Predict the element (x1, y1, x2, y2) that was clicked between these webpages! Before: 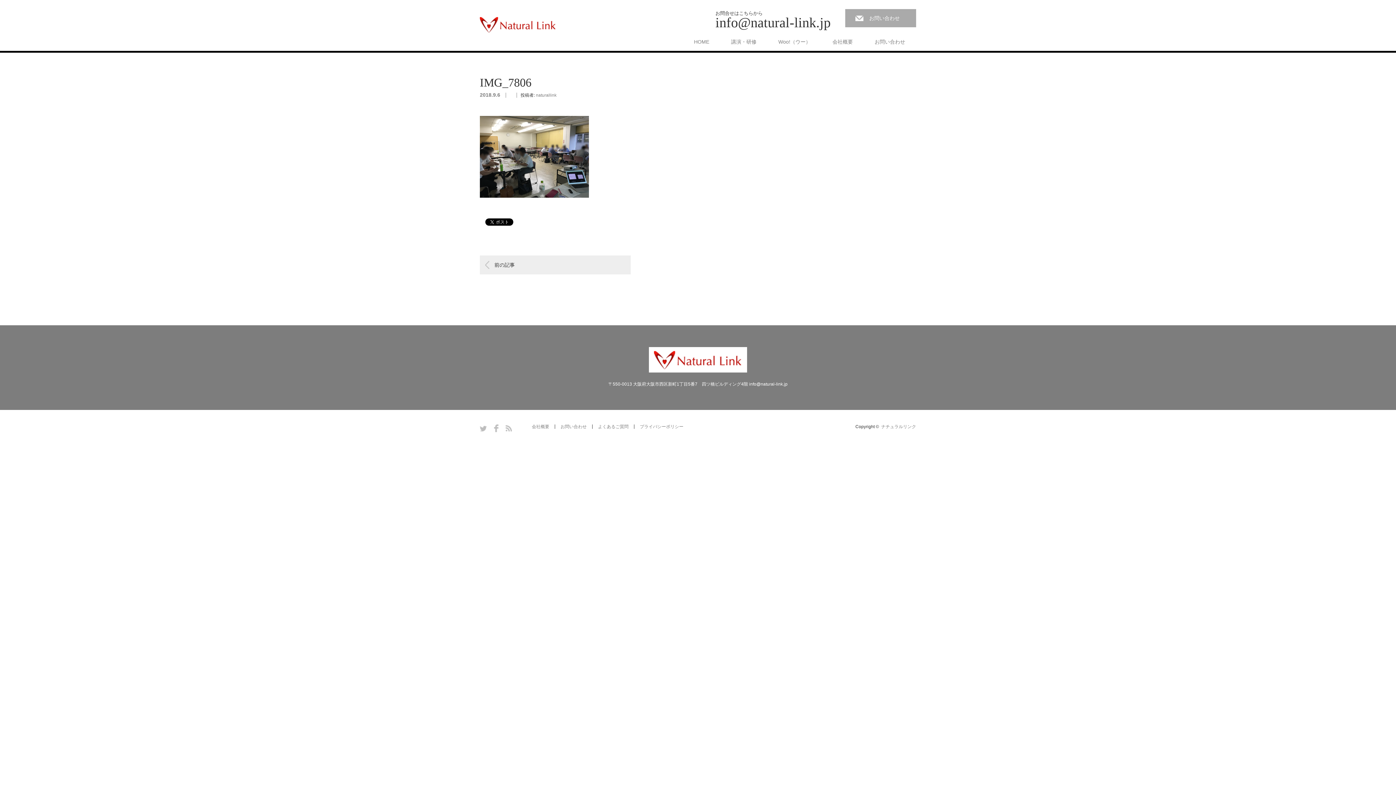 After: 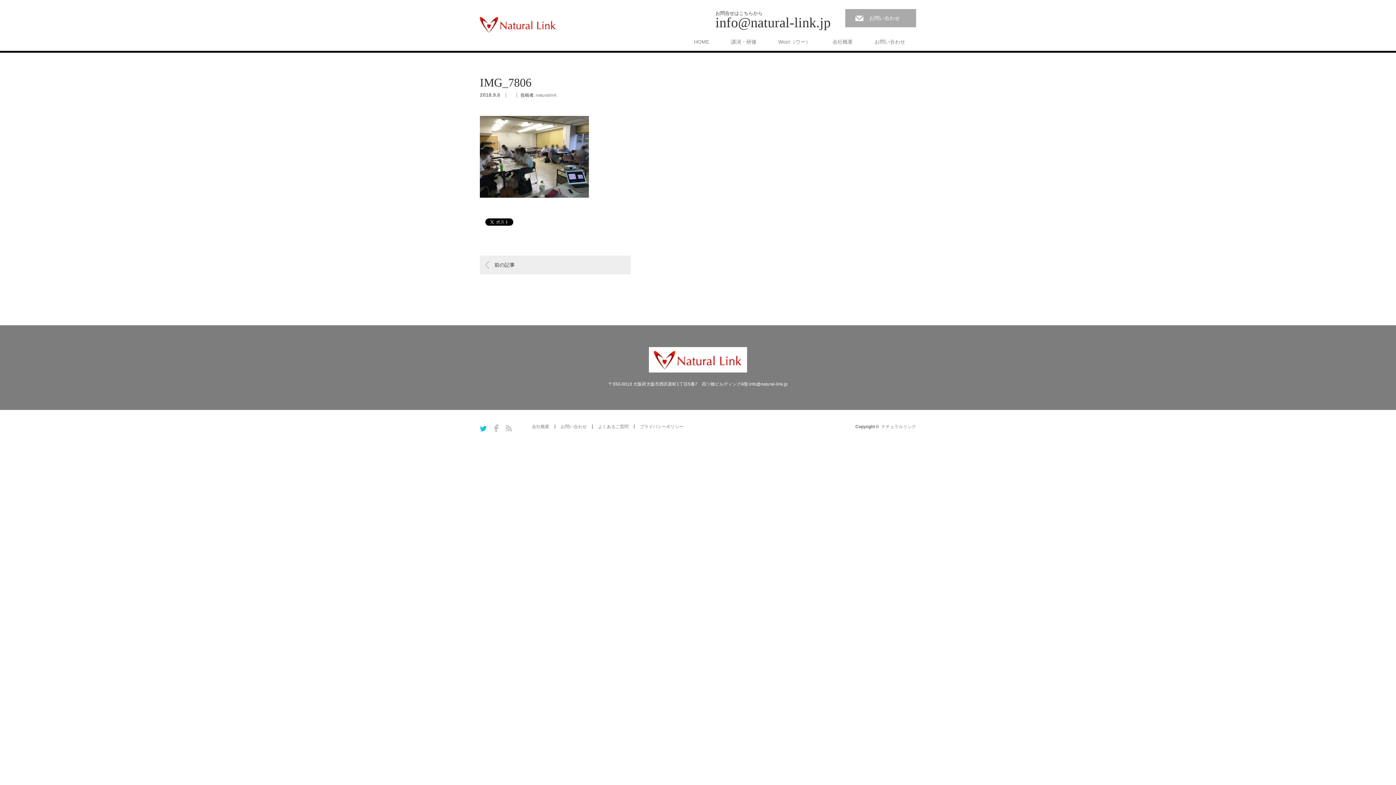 Action: label: Twitter bbox: (480, 424, 486, 432)